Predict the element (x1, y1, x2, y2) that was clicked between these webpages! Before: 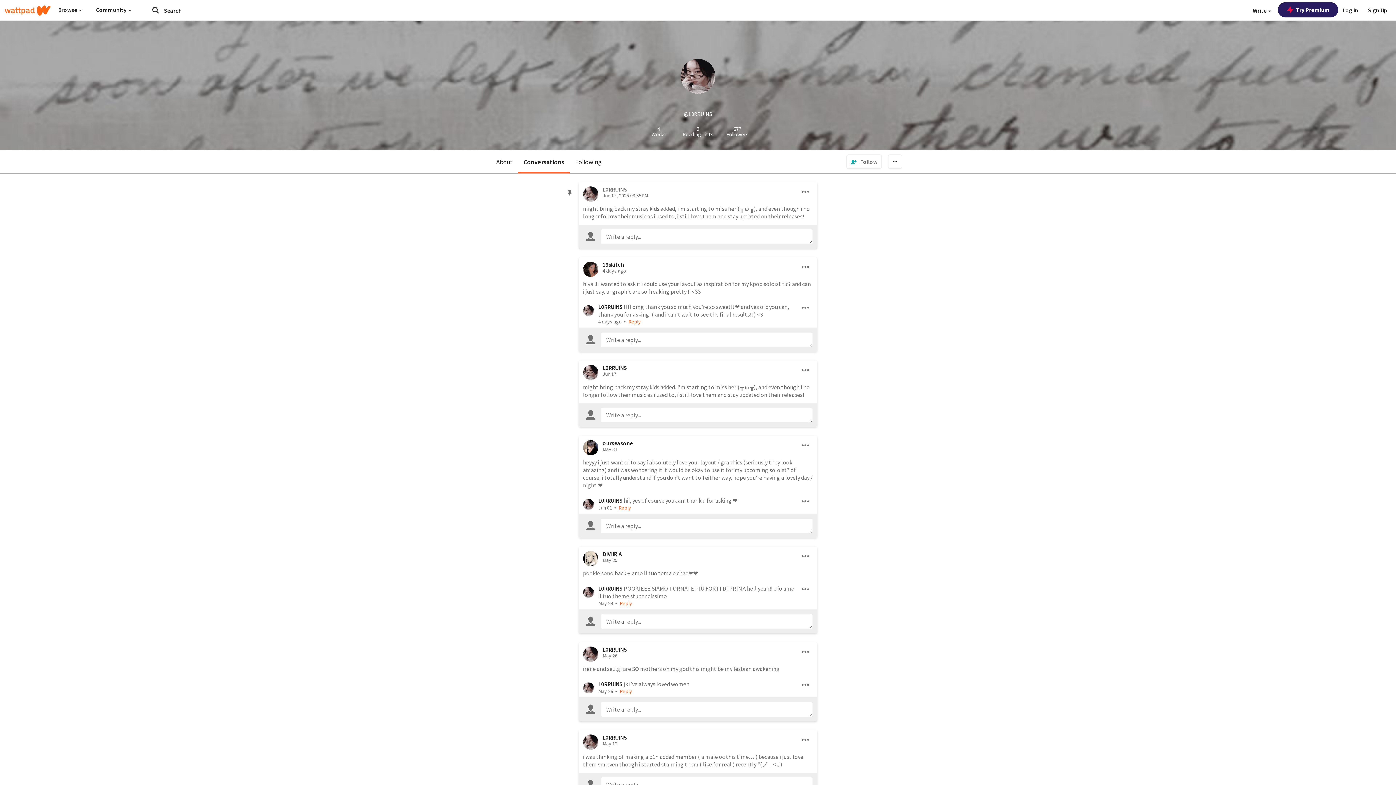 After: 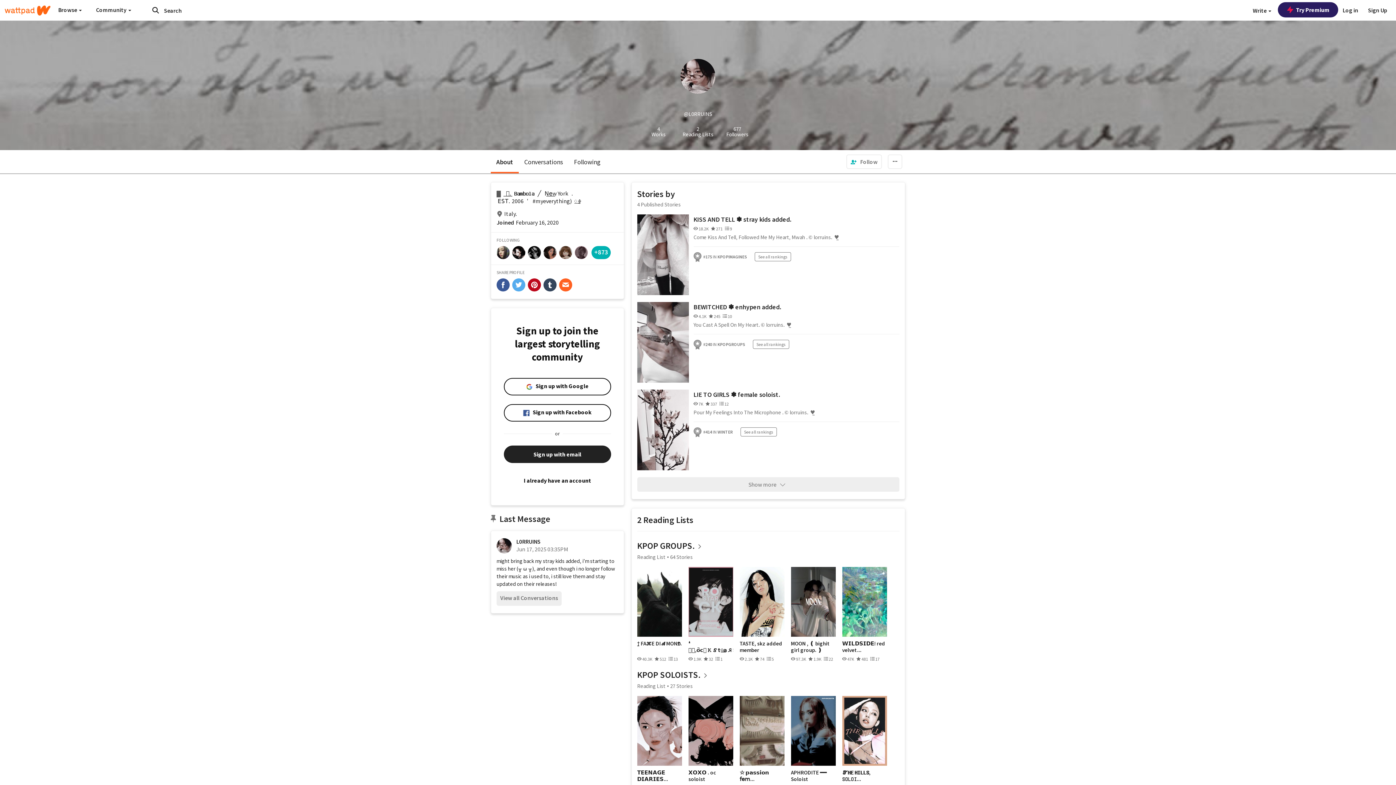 Action: bbox: (583, 499, 594, 510)